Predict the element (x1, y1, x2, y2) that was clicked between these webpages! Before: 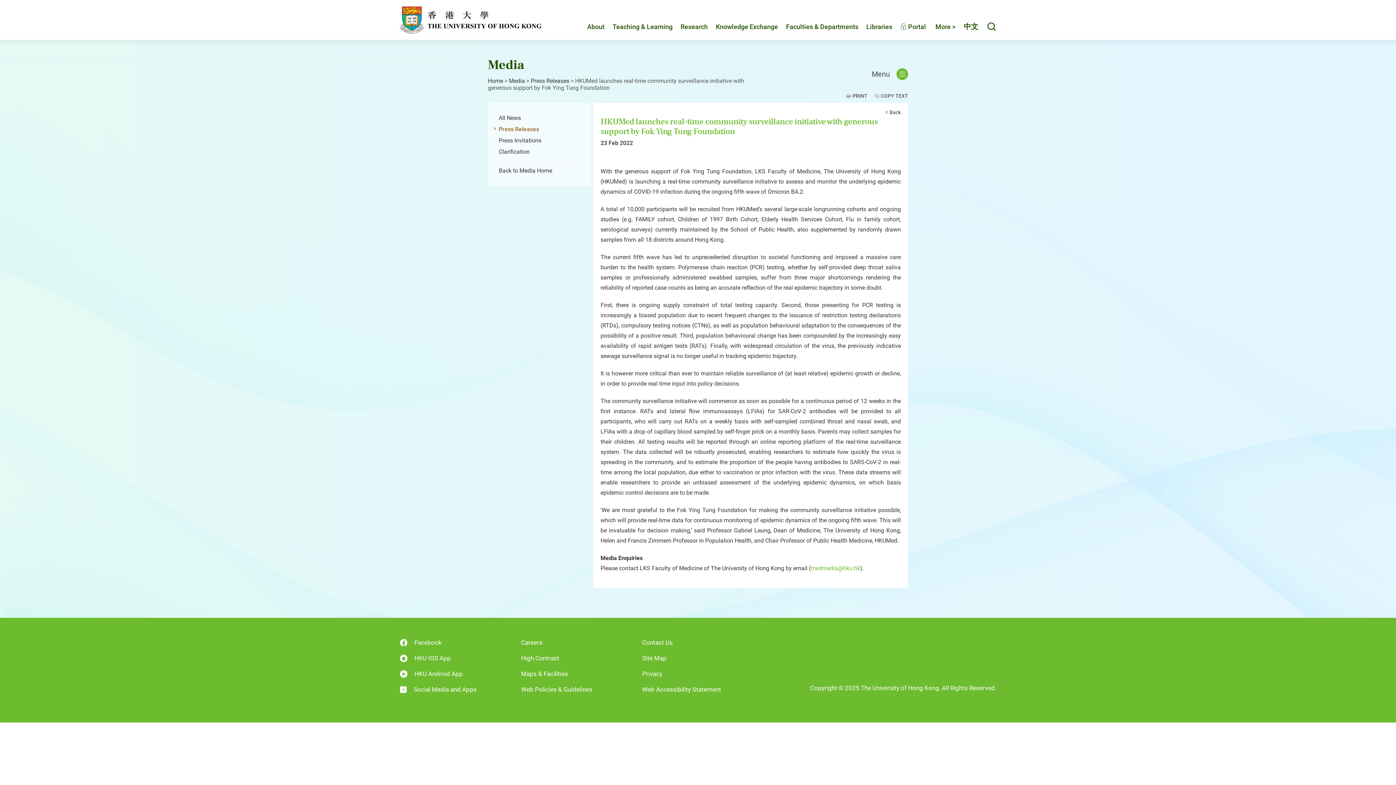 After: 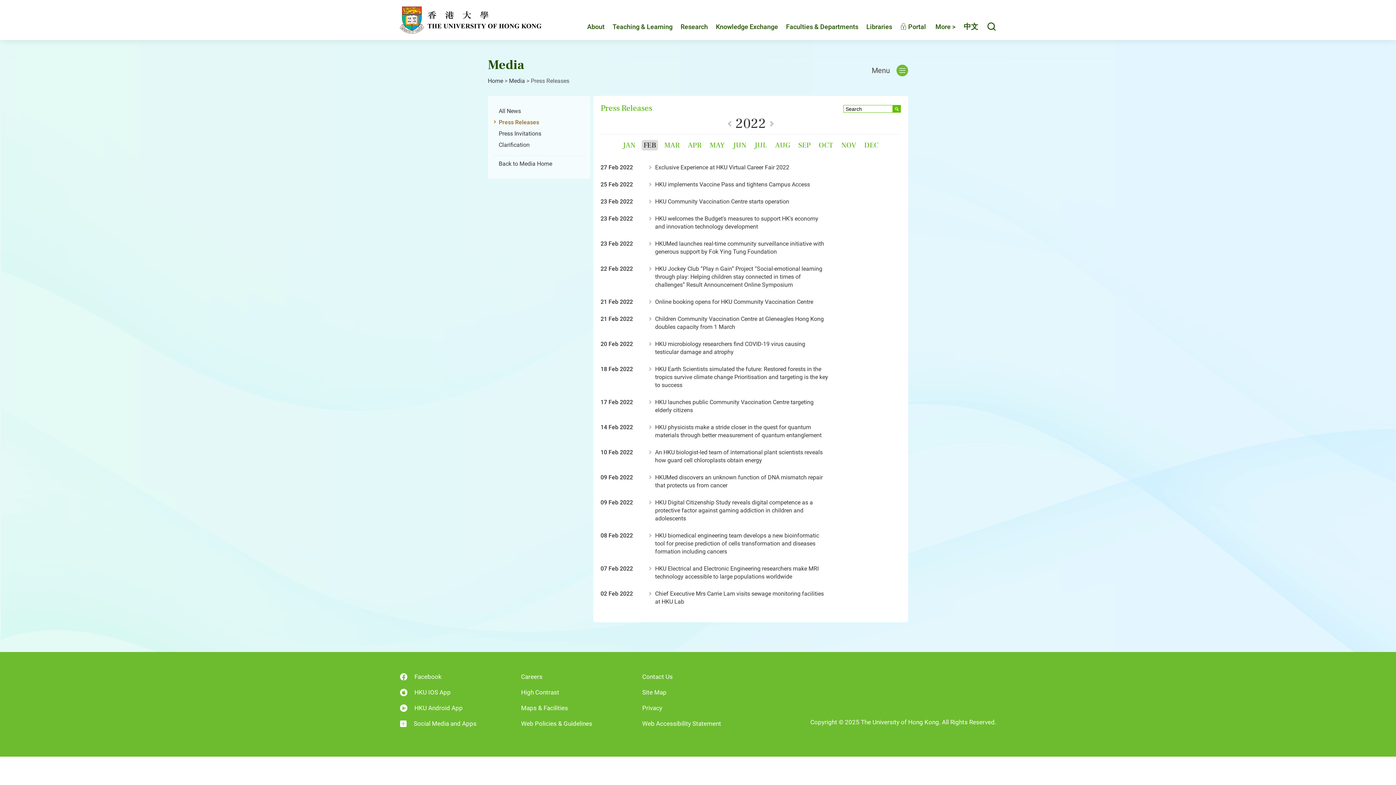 Action: bbox: (889, 109, 901, 115) label: Back